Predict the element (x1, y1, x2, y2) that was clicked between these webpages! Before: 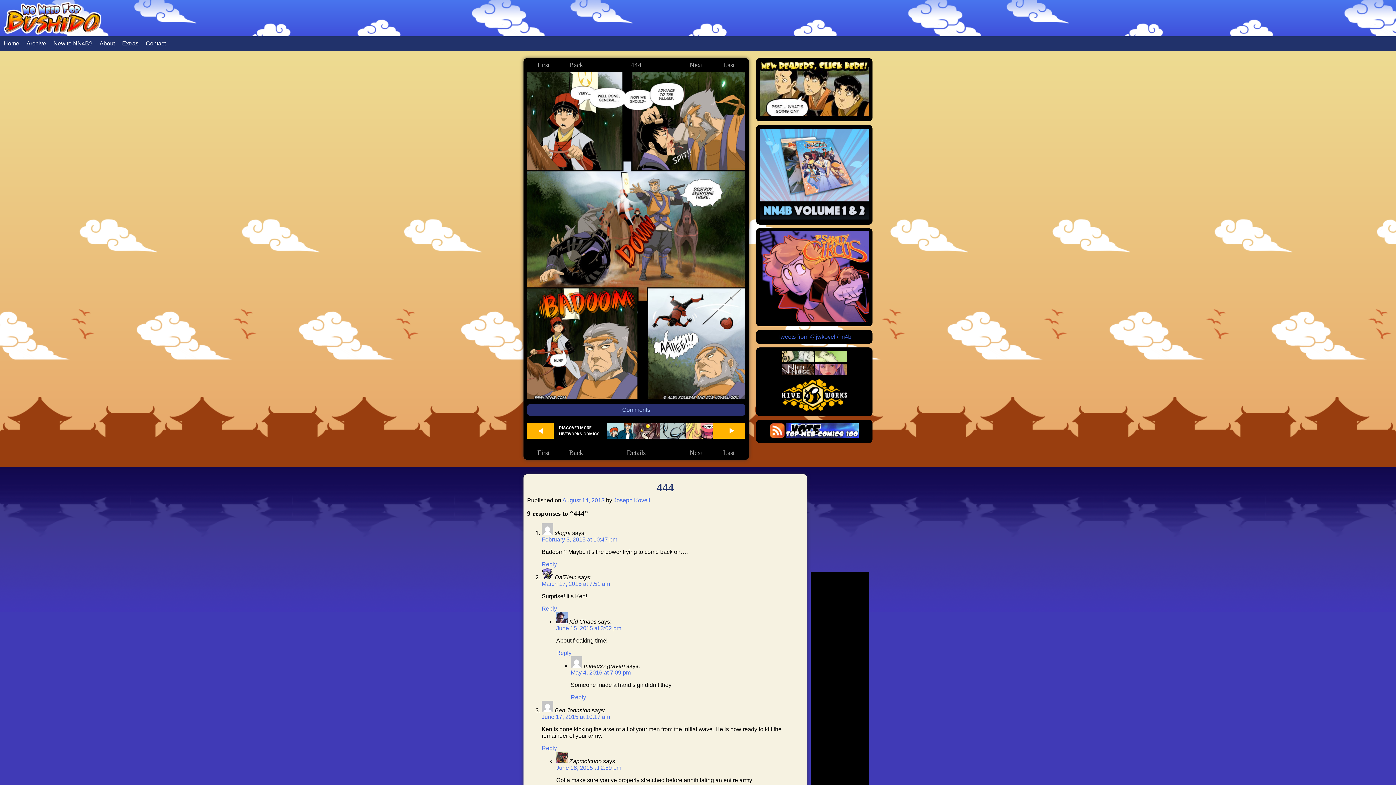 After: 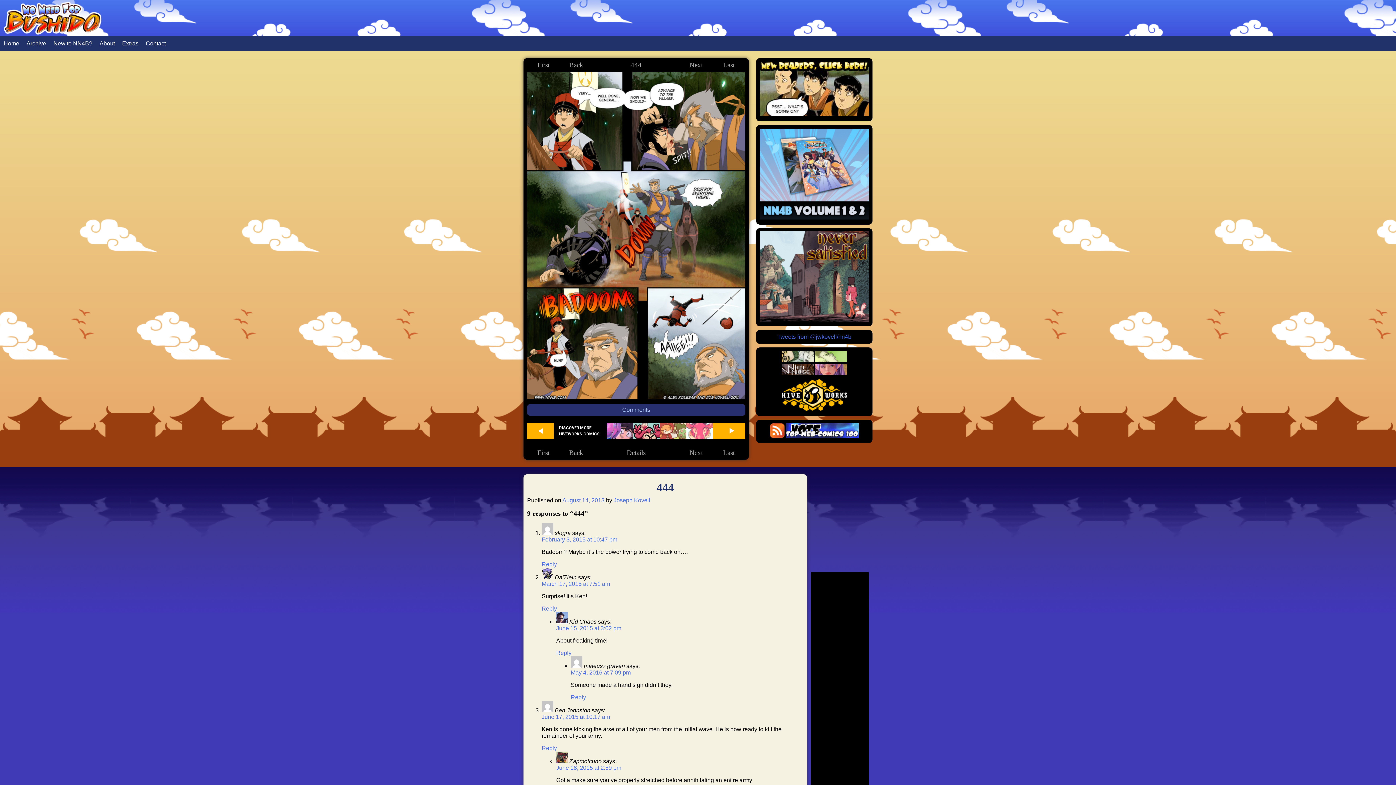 Action: bbox: (562, 497, 604, 503) label: August 14, 2013